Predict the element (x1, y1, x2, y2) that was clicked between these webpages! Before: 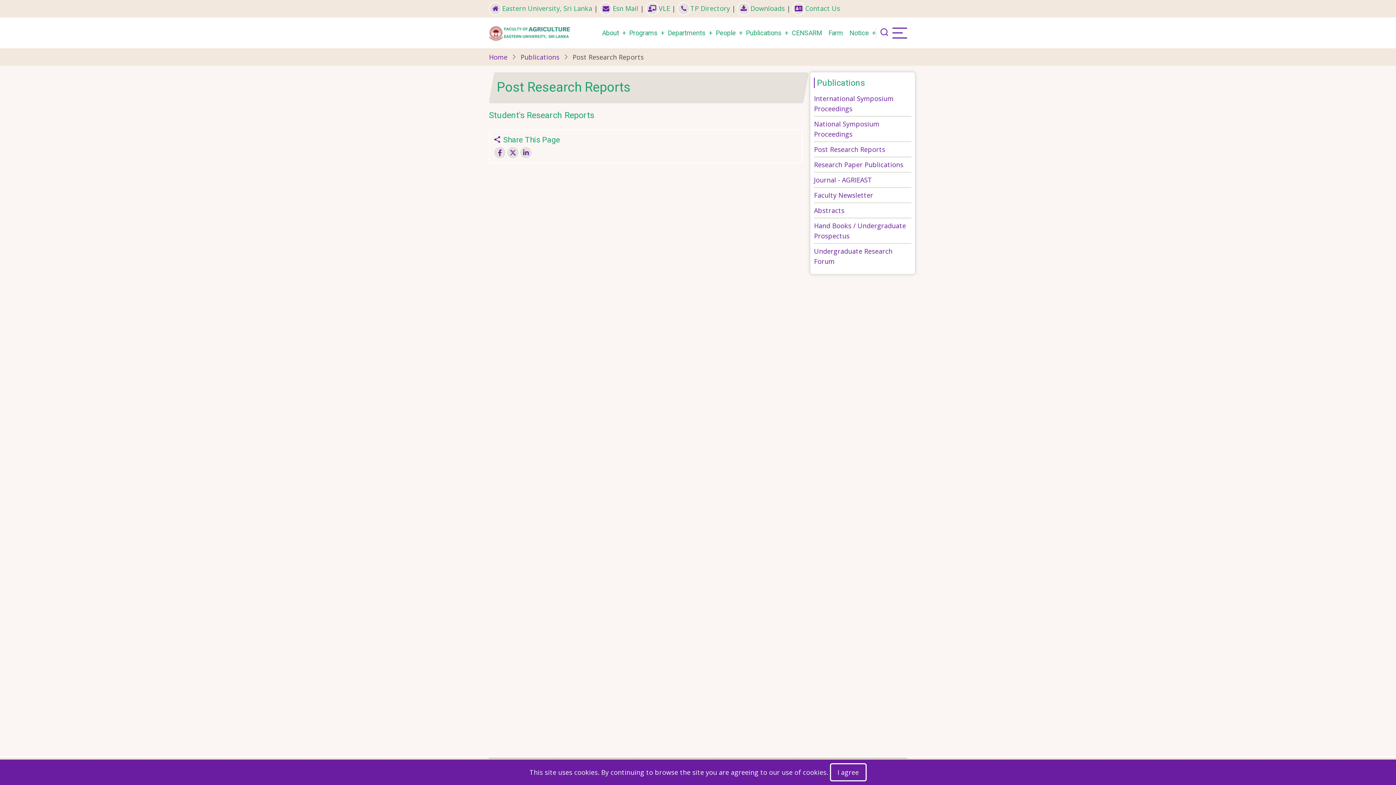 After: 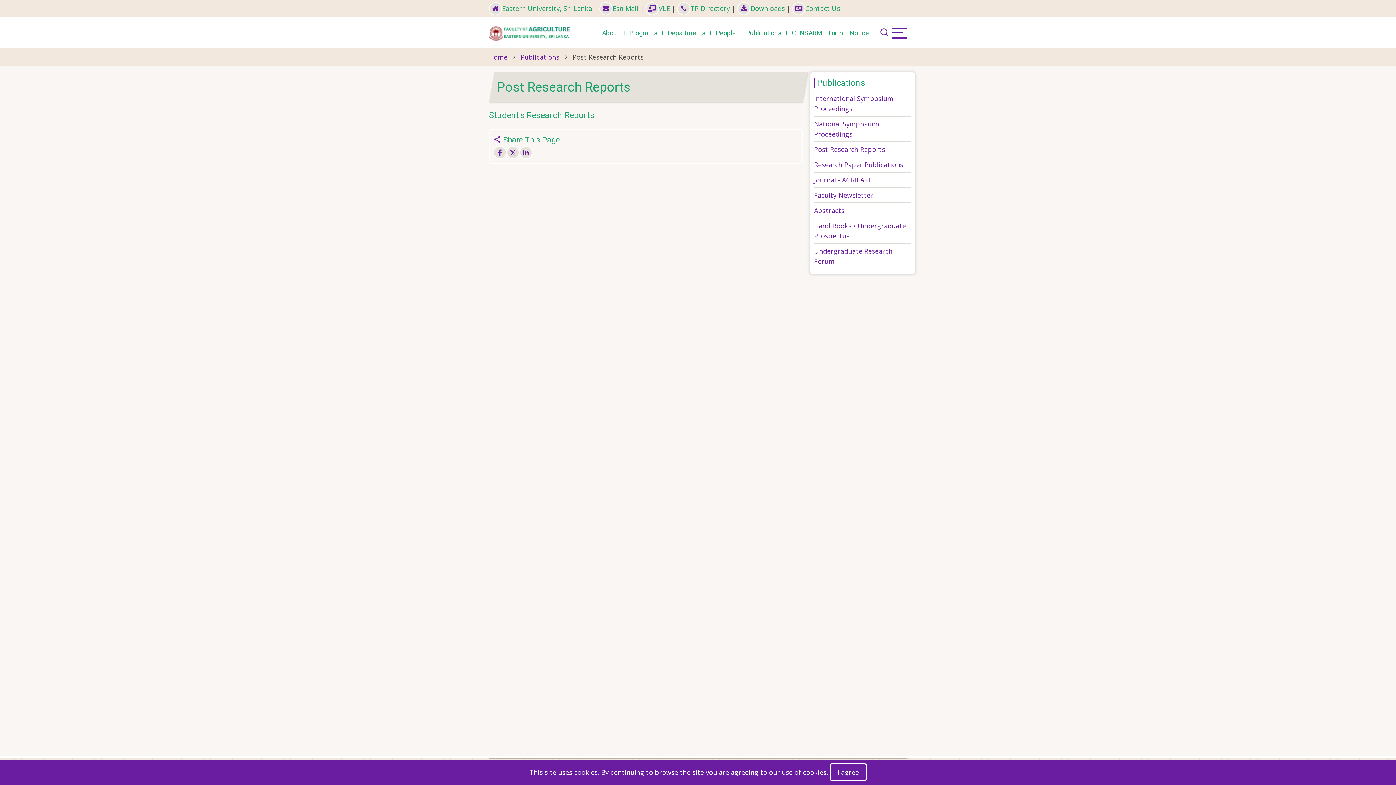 Action: label: About bbox: (598, 24, 622, 41)